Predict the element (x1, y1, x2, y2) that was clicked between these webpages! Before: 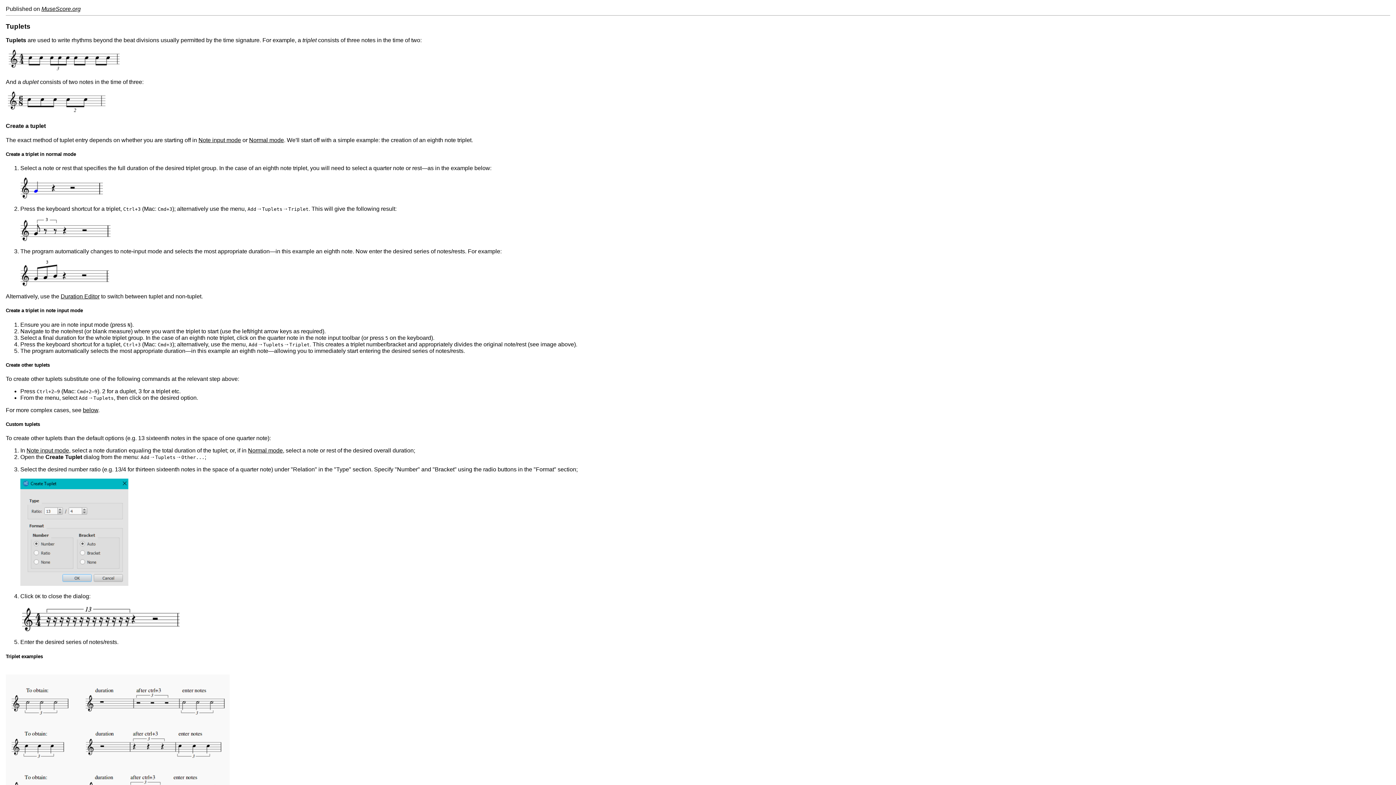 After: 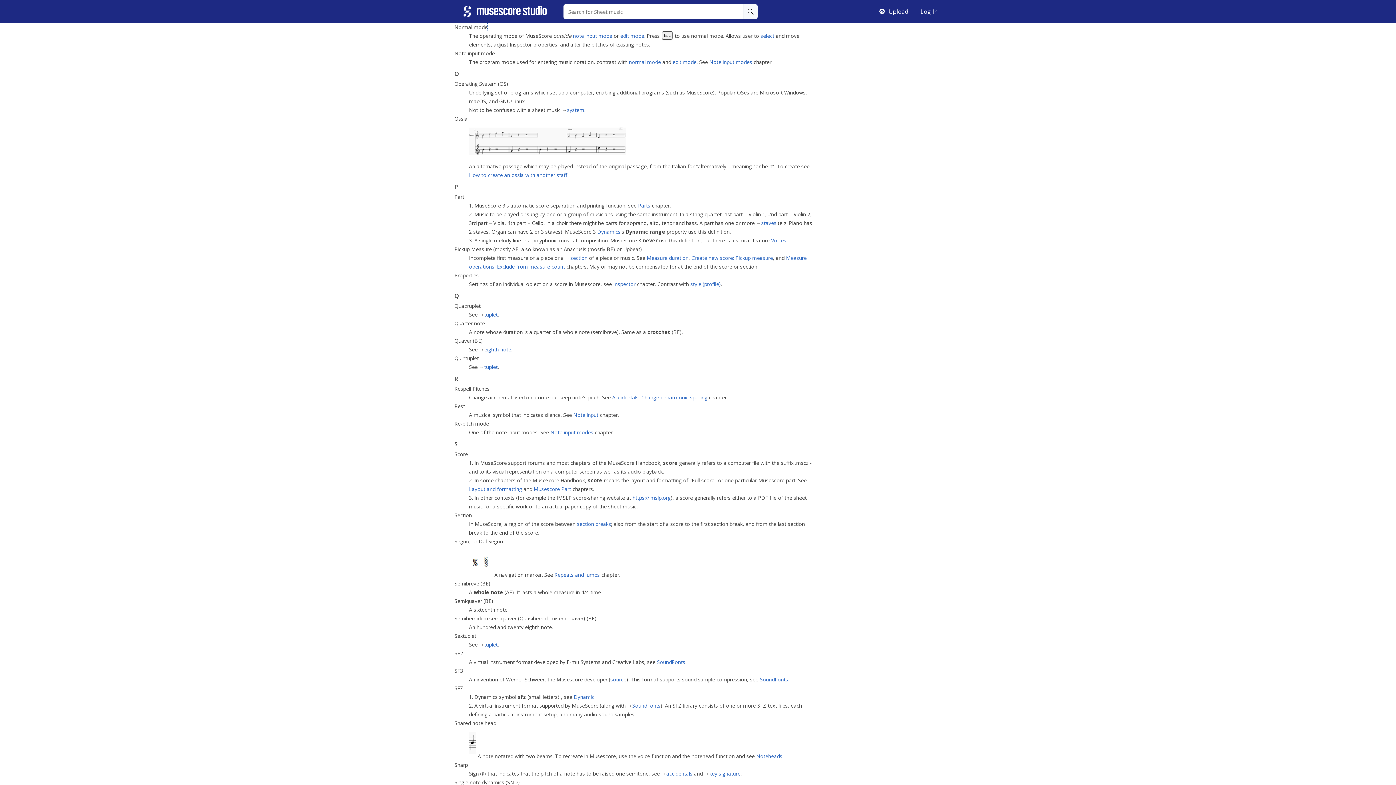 Action: label: Normal mode bbox: (249, 137, 284, 143)